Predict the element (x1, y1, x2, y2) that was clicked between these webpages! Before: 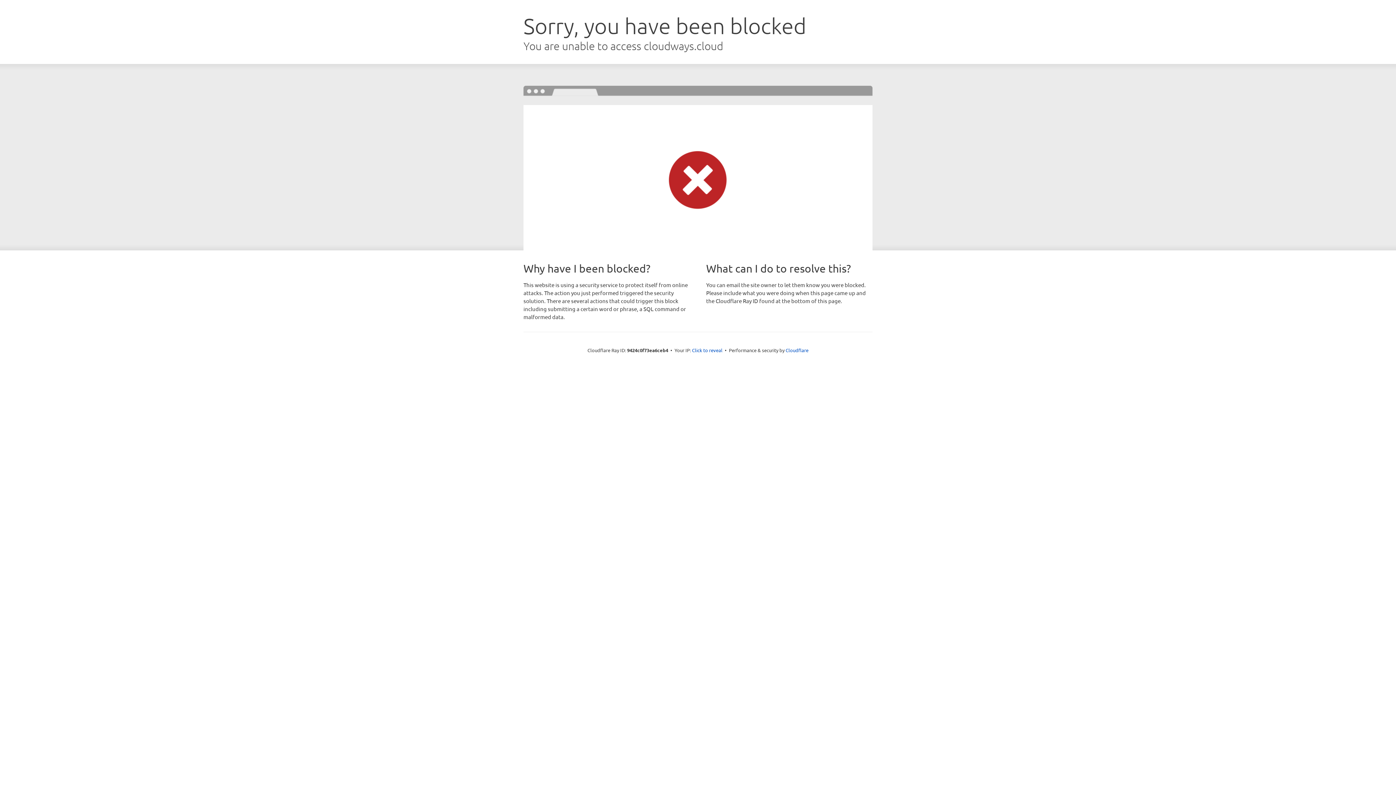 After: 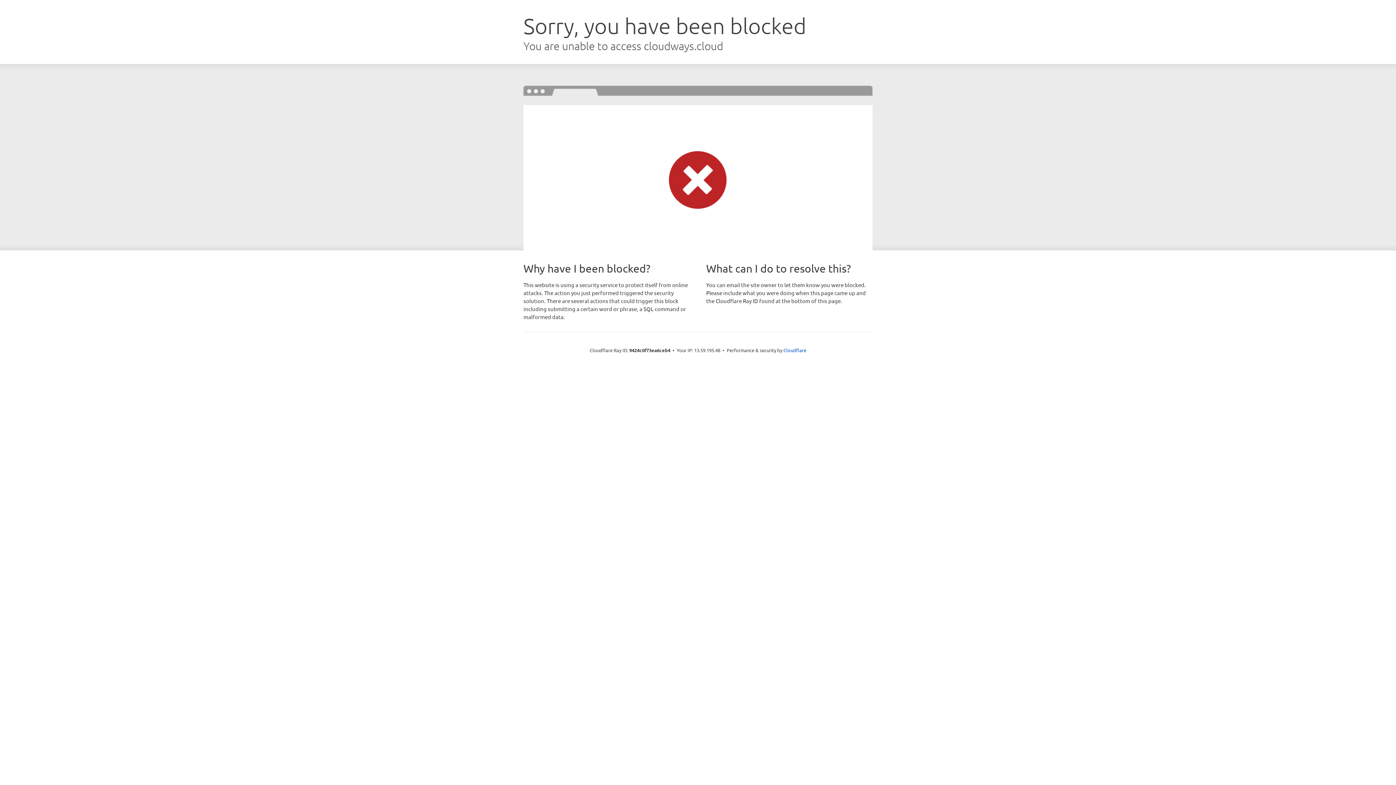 Action: label: Click to reveal bbox: (692, 346, 722, 353)